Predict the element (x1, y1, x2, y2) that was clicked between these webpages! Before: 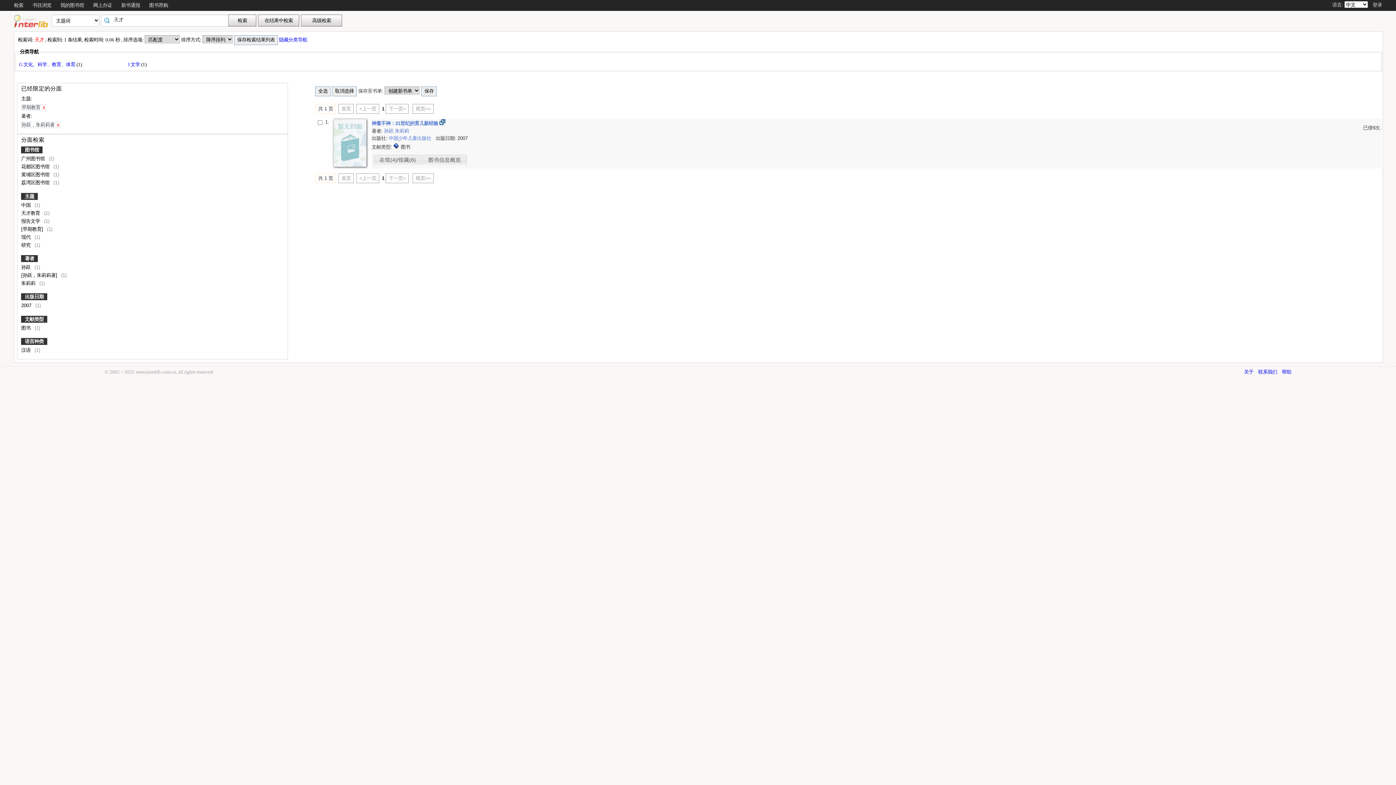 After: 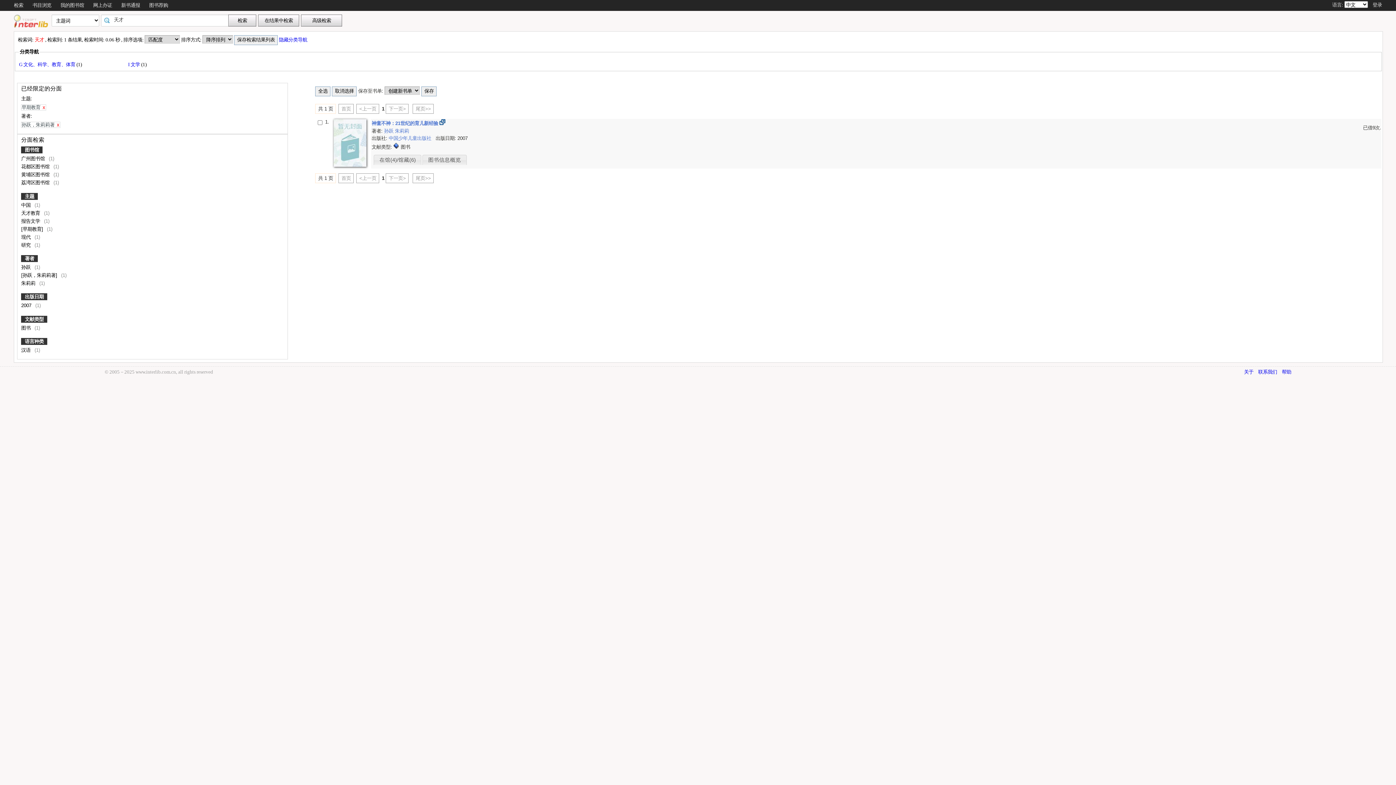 Action: label: 图书馆 bbox: (21, 146, 42, 153)